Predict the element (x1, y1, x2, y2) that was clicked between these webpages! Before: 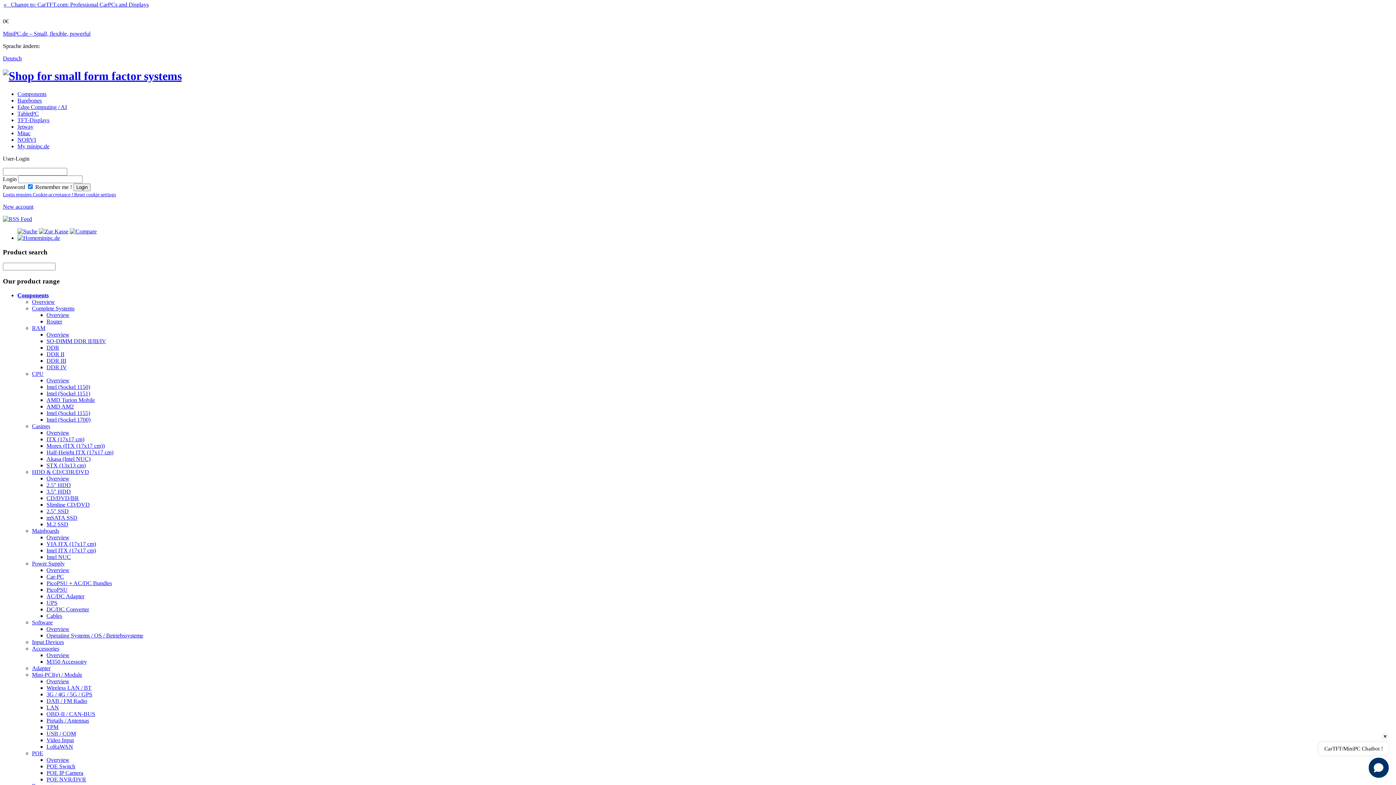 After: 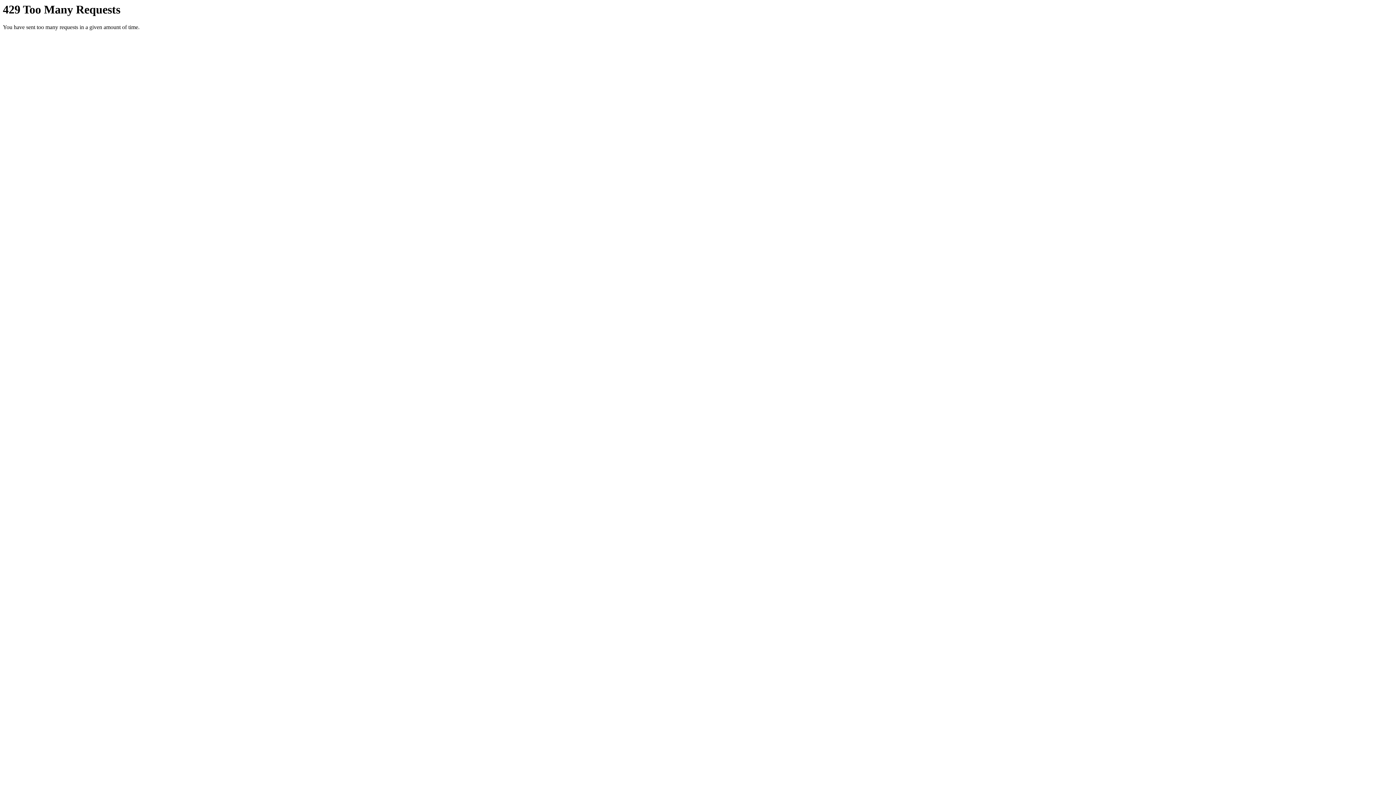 Action: bbox: (17, 110, 38, 116) label: TabletPC